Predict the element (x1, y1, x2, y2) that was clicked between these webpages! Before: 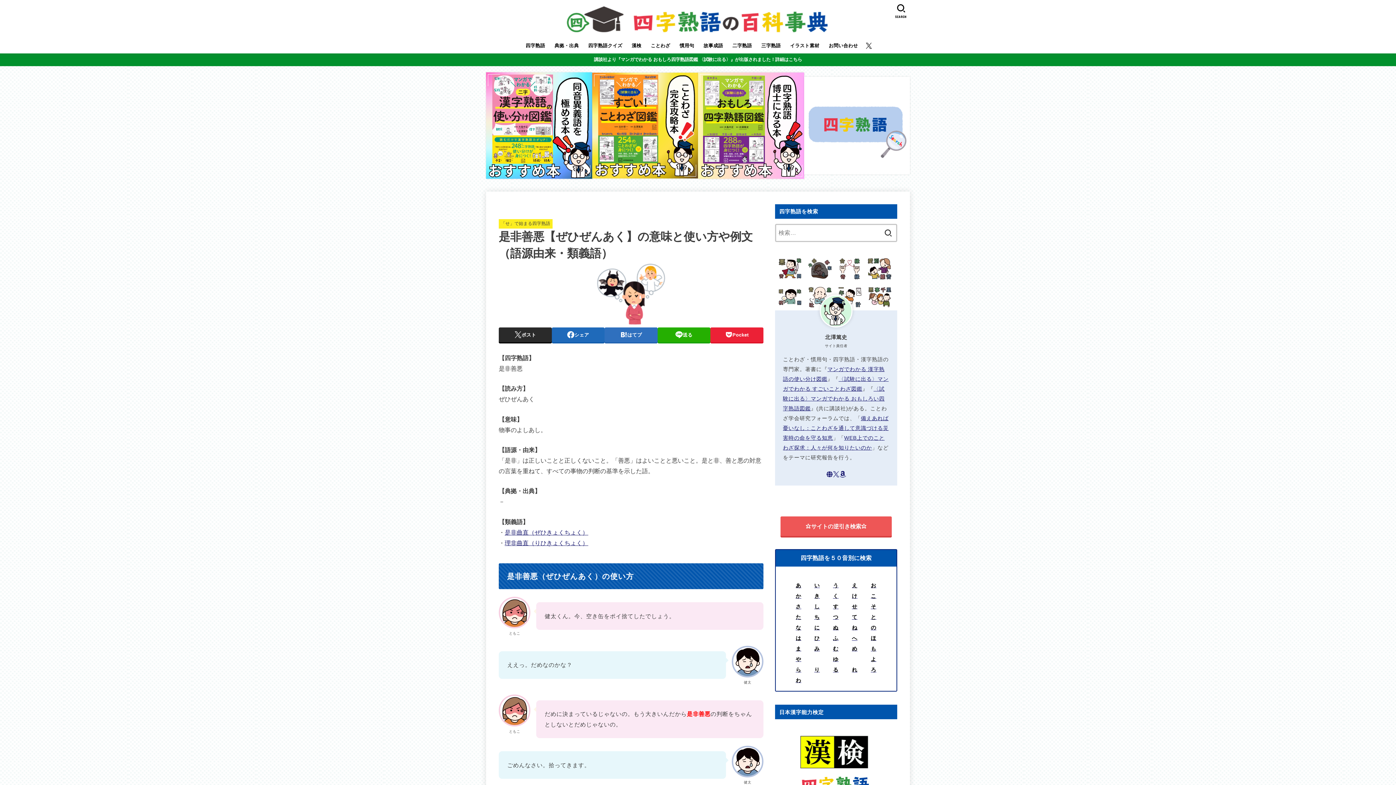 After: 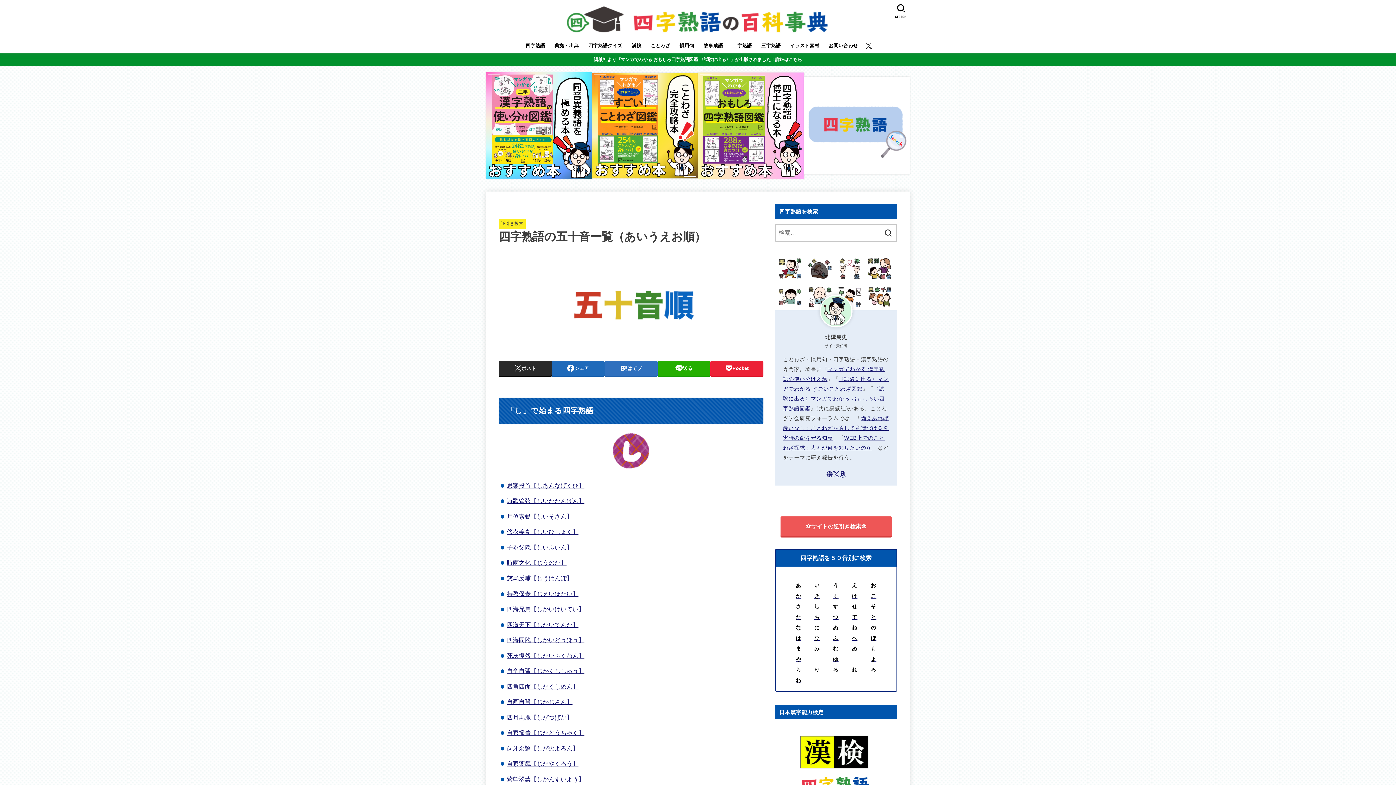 Action: bbox: (814, 603, 820, 609) label: し